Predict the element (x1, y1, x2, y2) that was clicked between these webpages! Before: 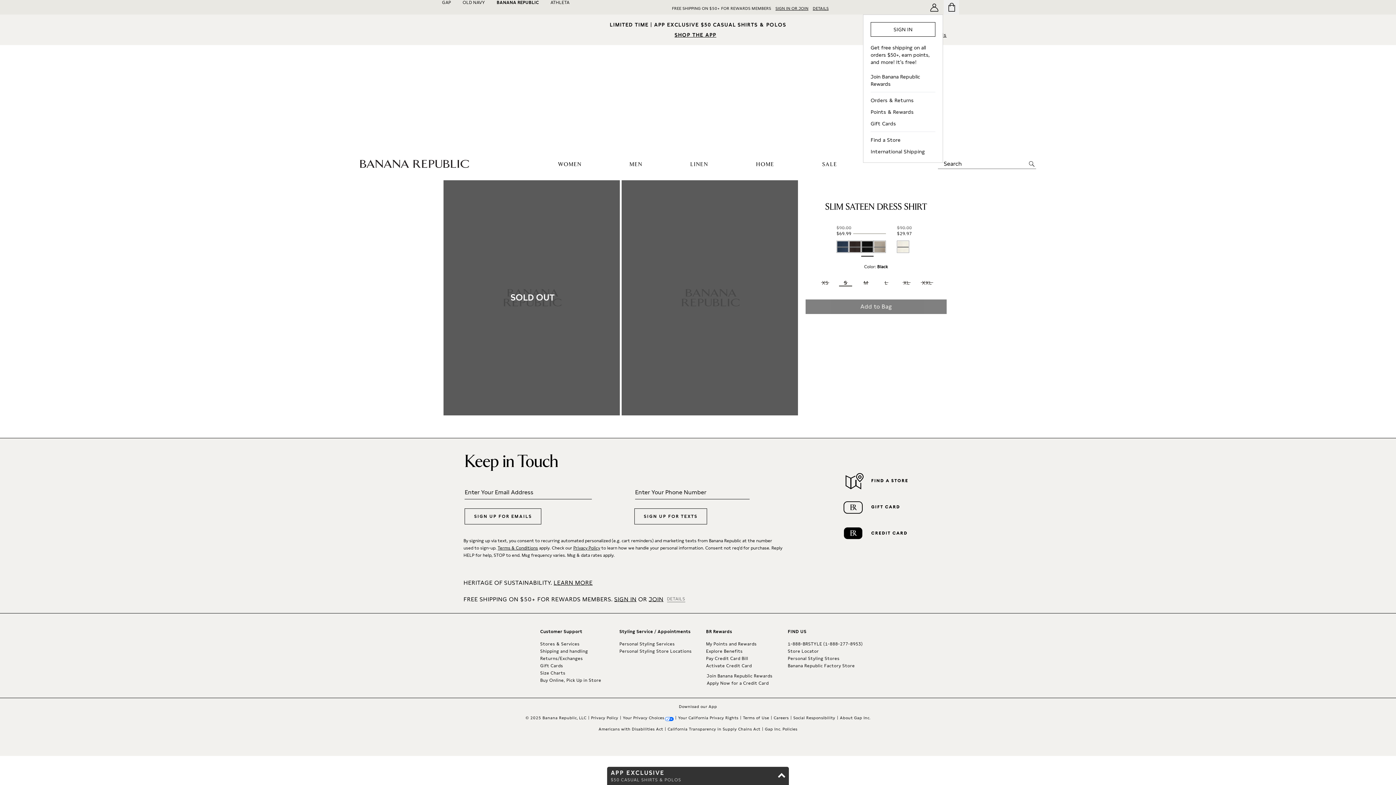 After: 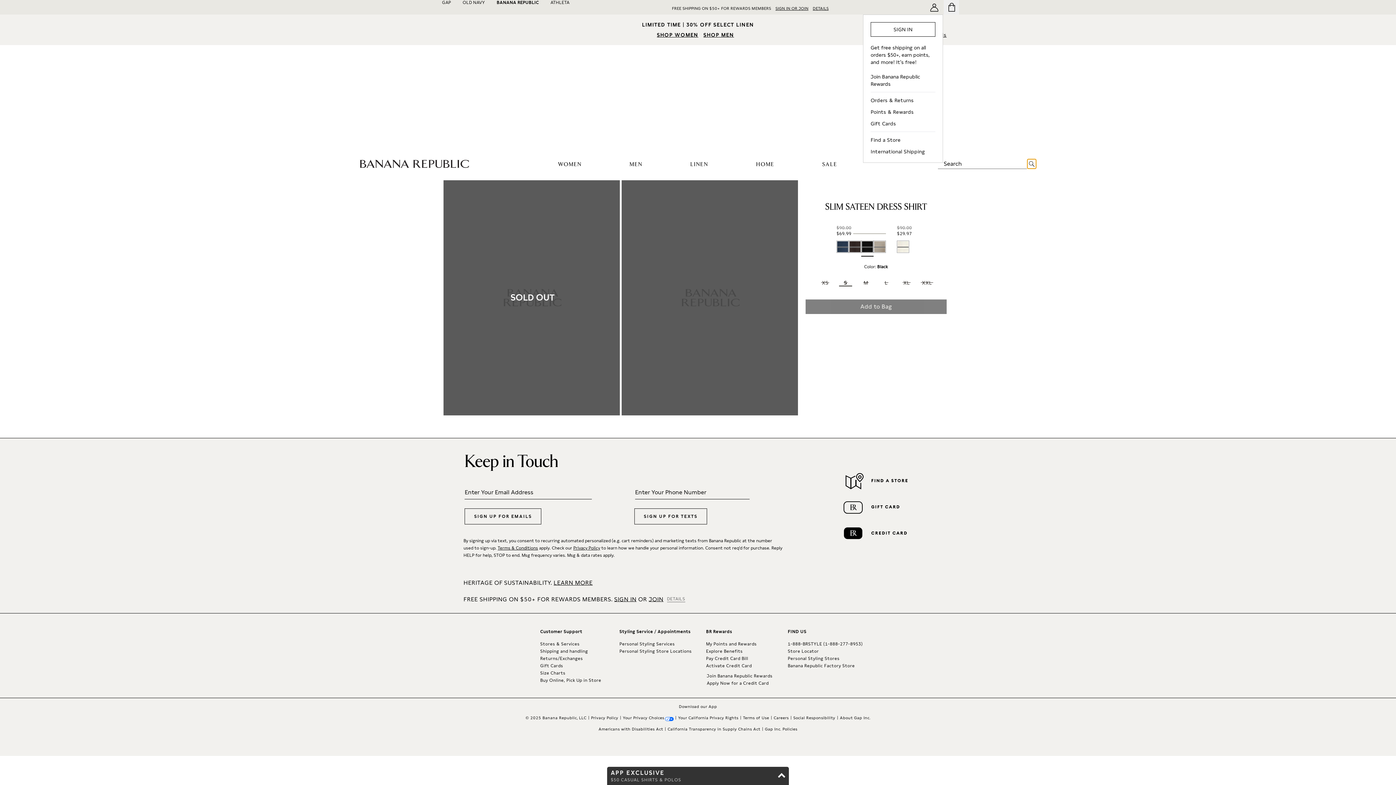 Action: label: search bbox: (1027, 159, 1036, 168)